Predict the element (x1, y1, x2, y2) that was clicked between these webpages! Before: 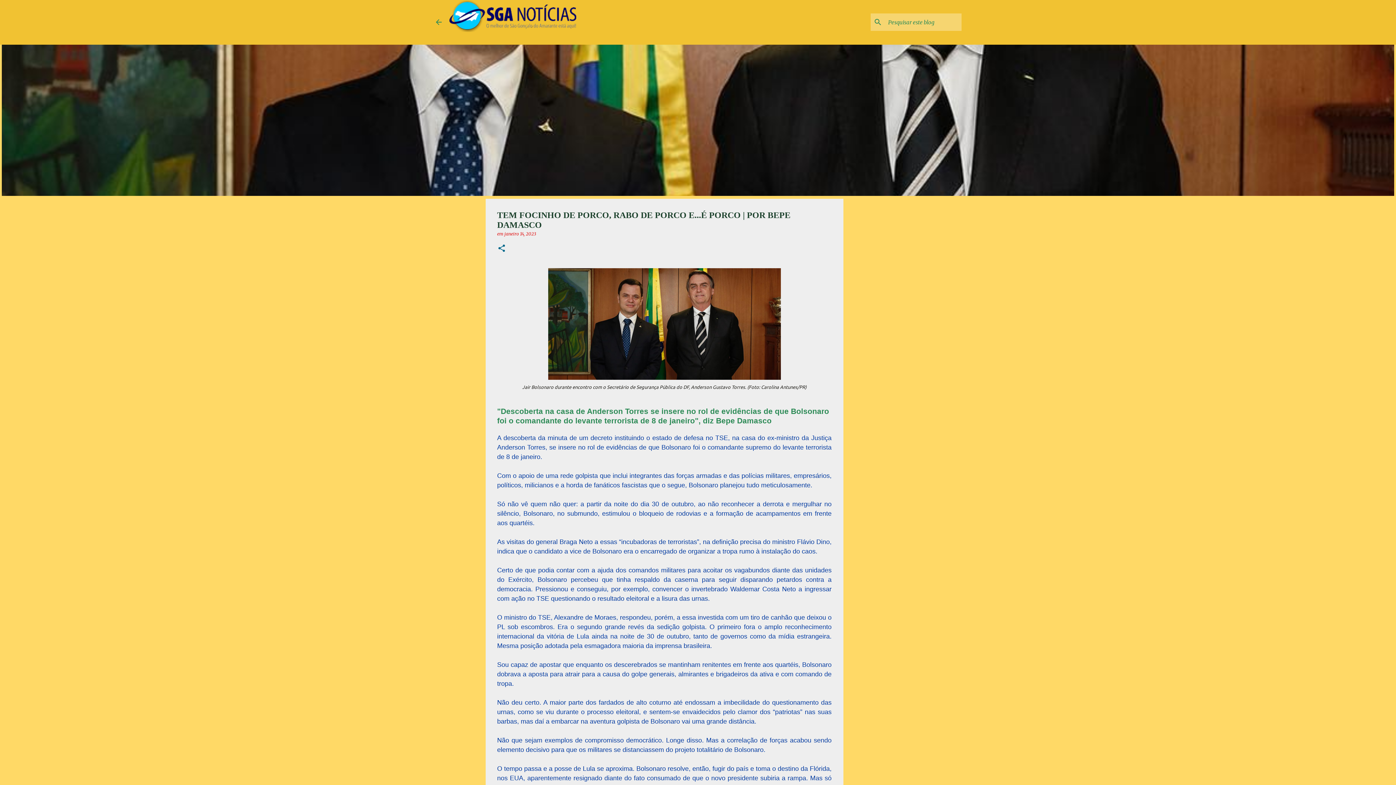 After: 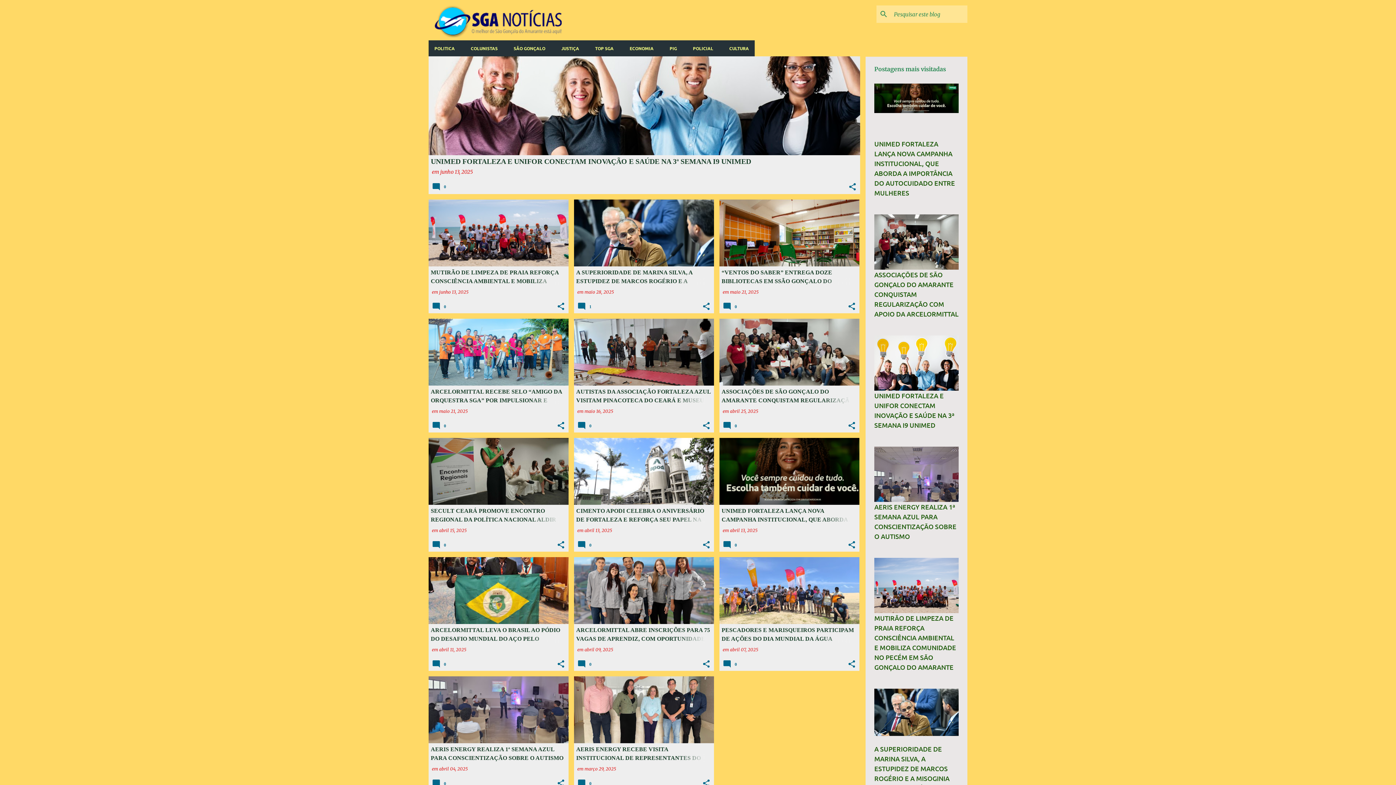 Action: bbox: (434, 17, 443, 26)